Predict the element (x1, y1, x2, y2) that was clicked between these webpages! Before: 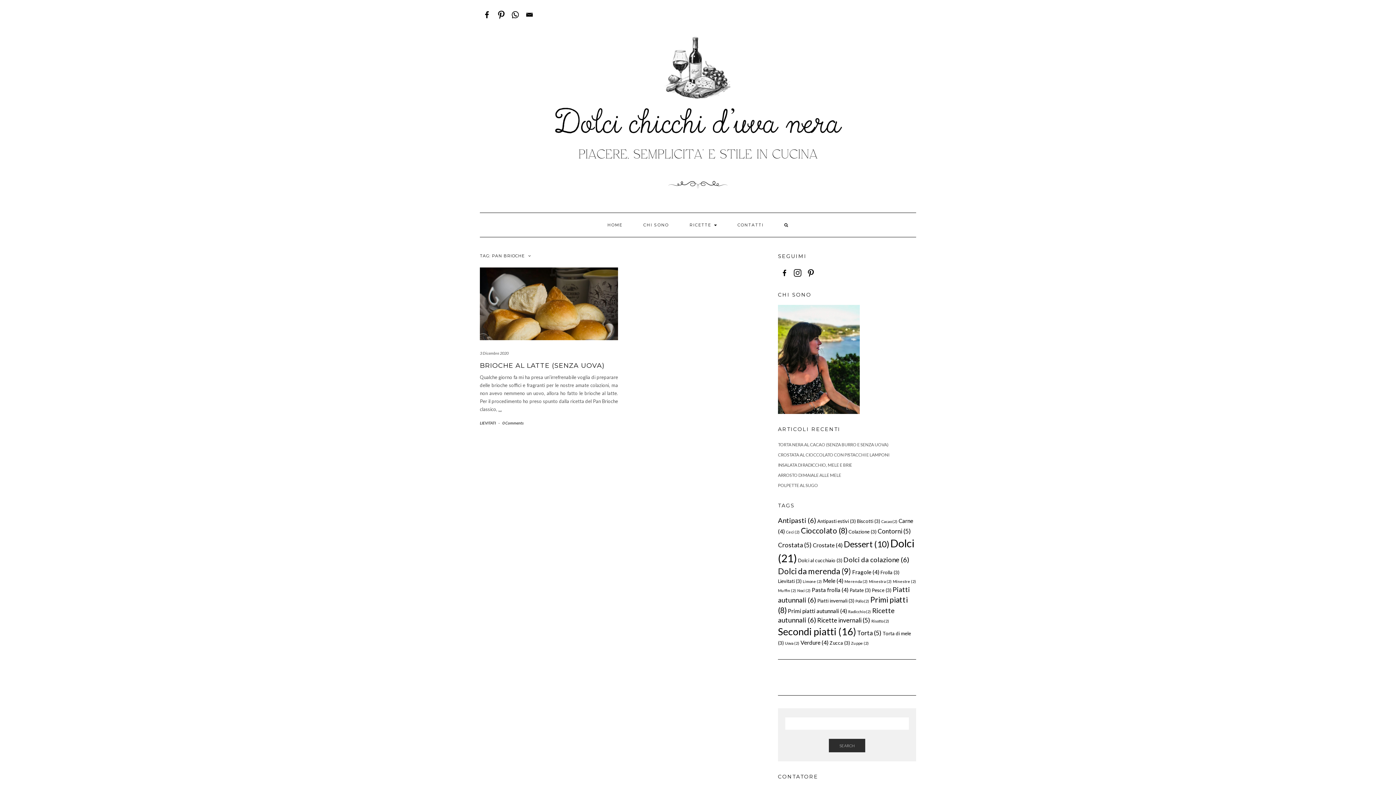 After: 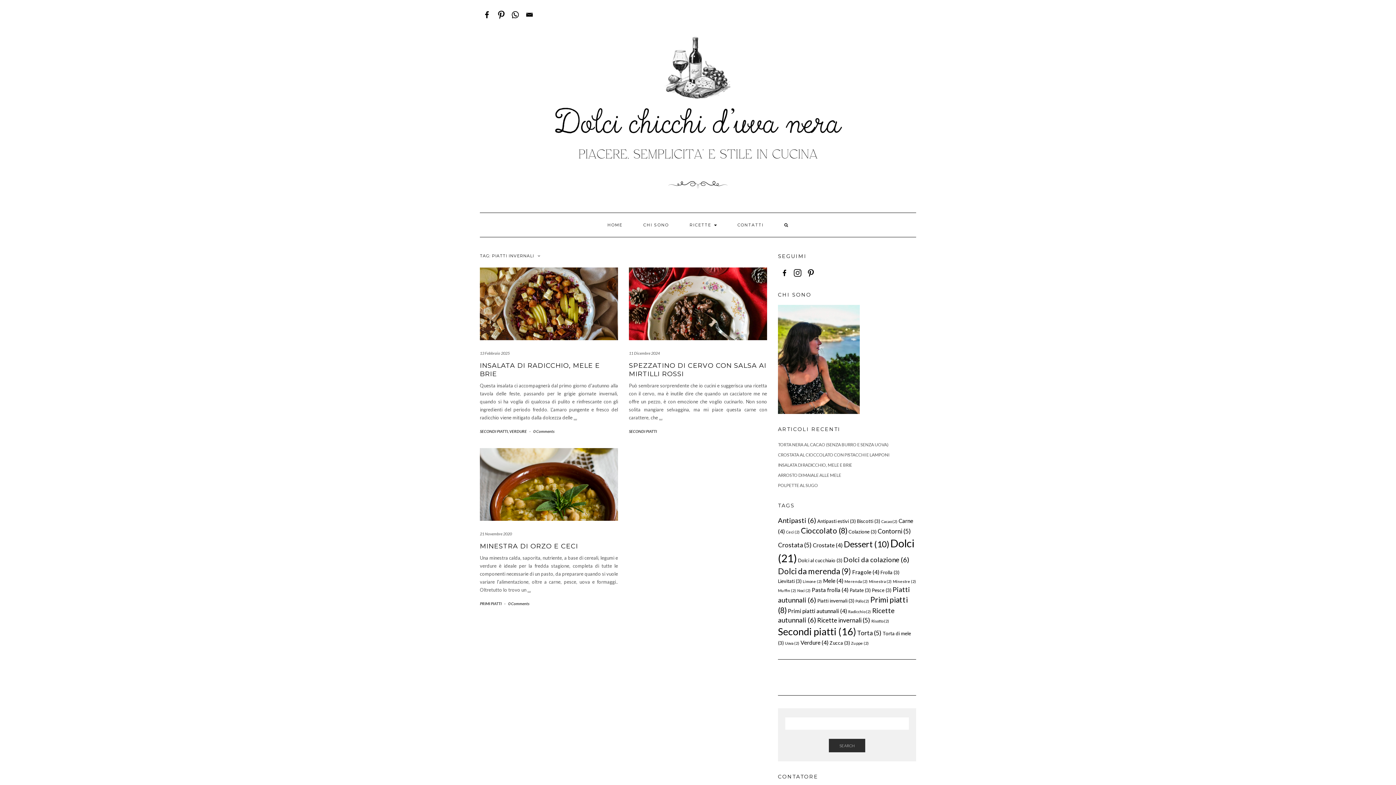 Action: label: Piatti invernali (3 elementi) bbox: (817, 598, 854, 604)